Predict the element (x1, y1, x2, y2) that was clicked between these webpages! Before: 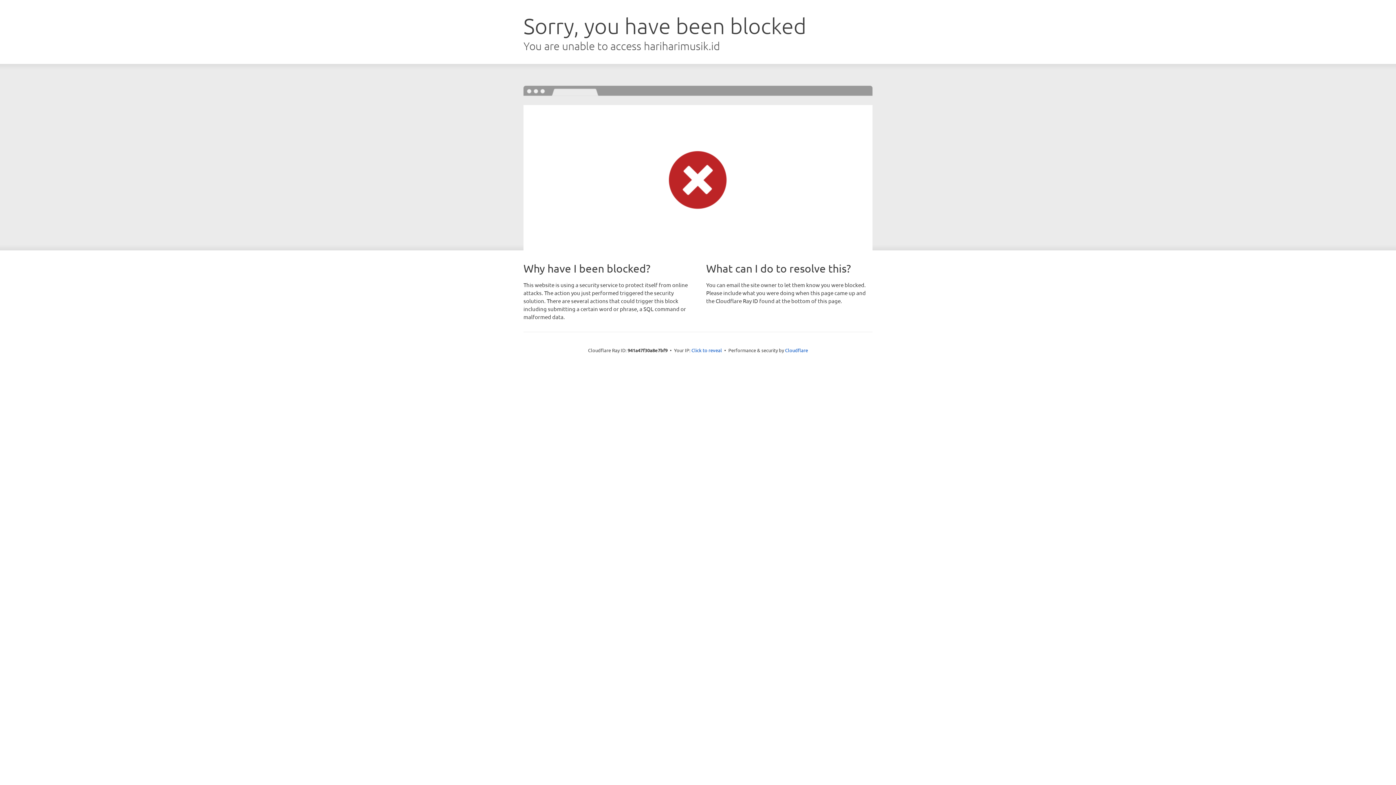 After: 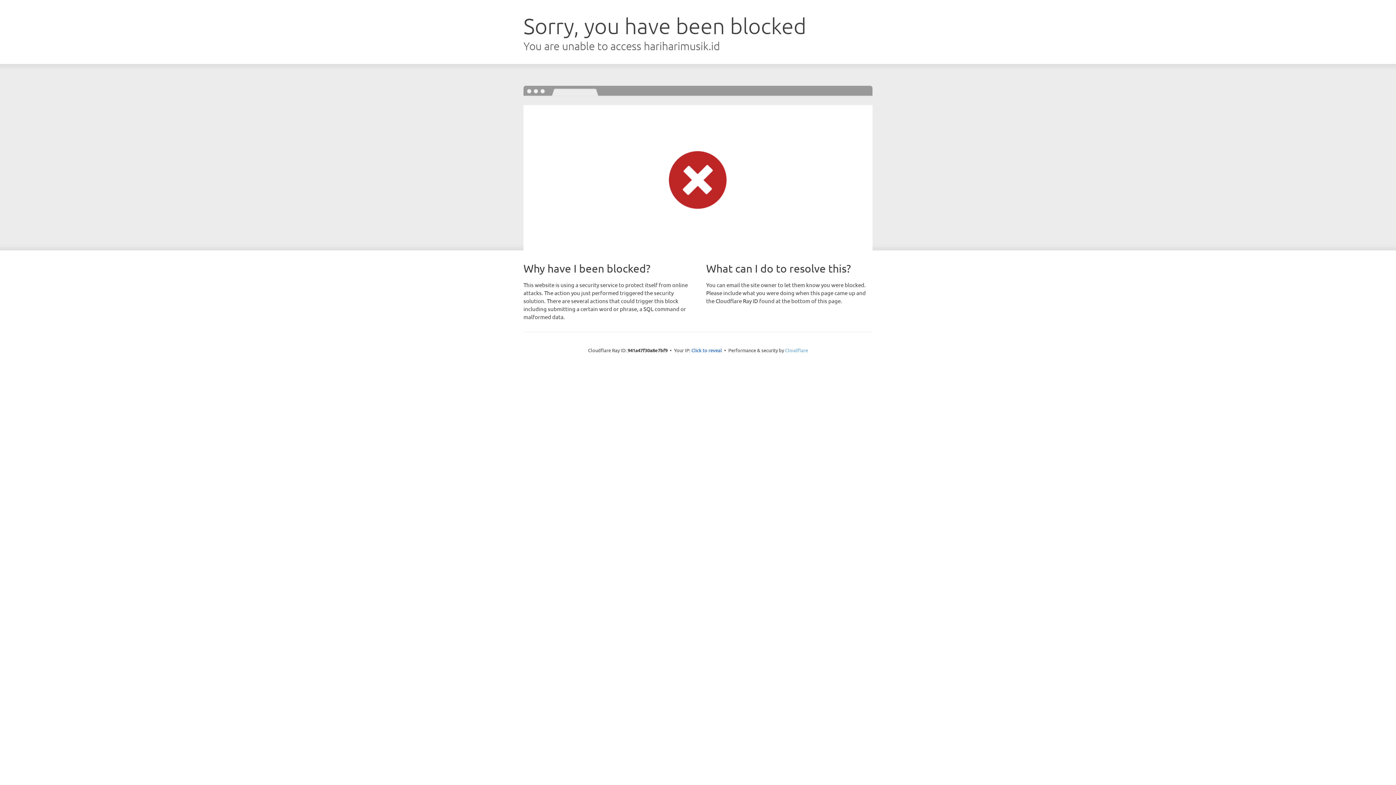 Action: bbox: (785, 347, 808, 353) label: Cloudflare